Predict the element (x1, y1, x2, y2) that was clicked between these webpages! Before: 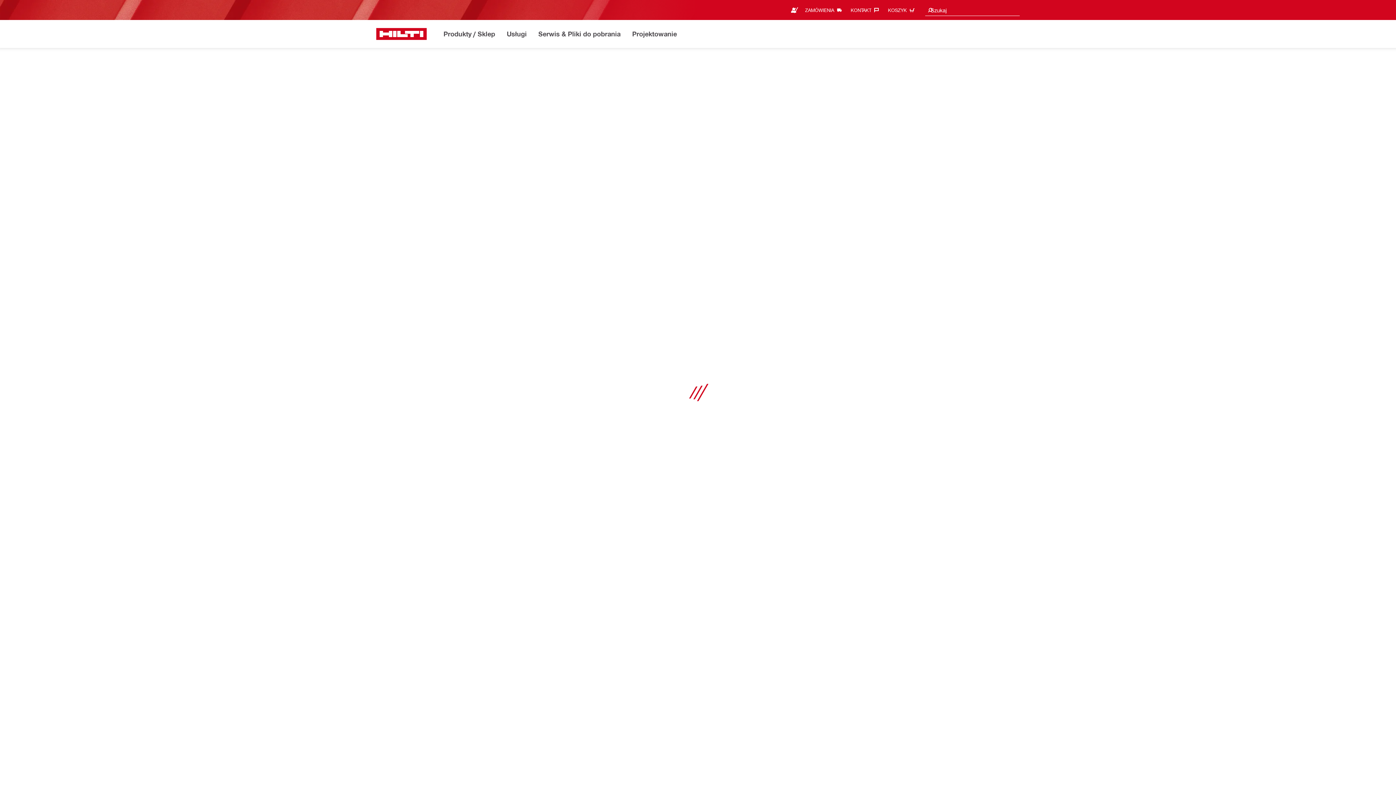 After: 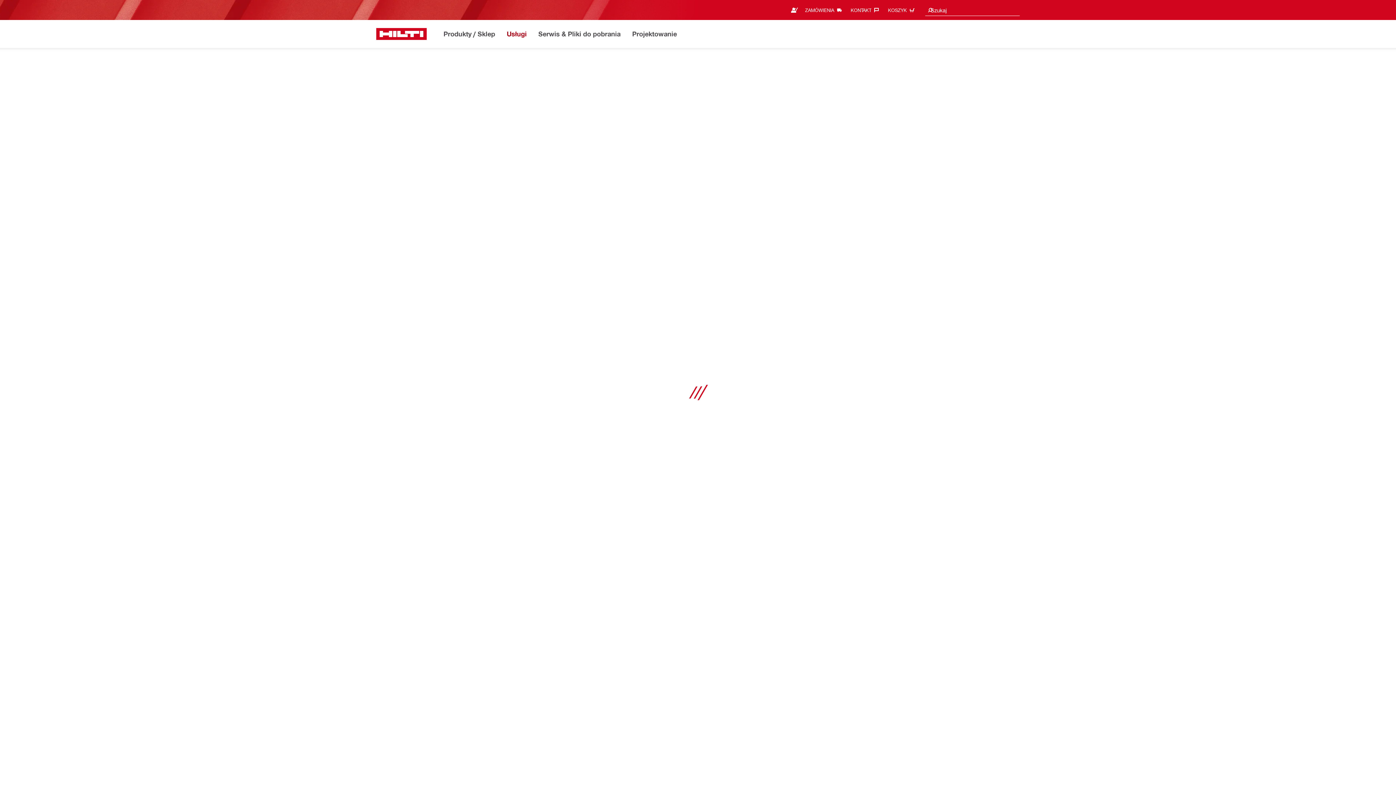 Action: label: Usługi bbox: (506, 28, 527, 40)